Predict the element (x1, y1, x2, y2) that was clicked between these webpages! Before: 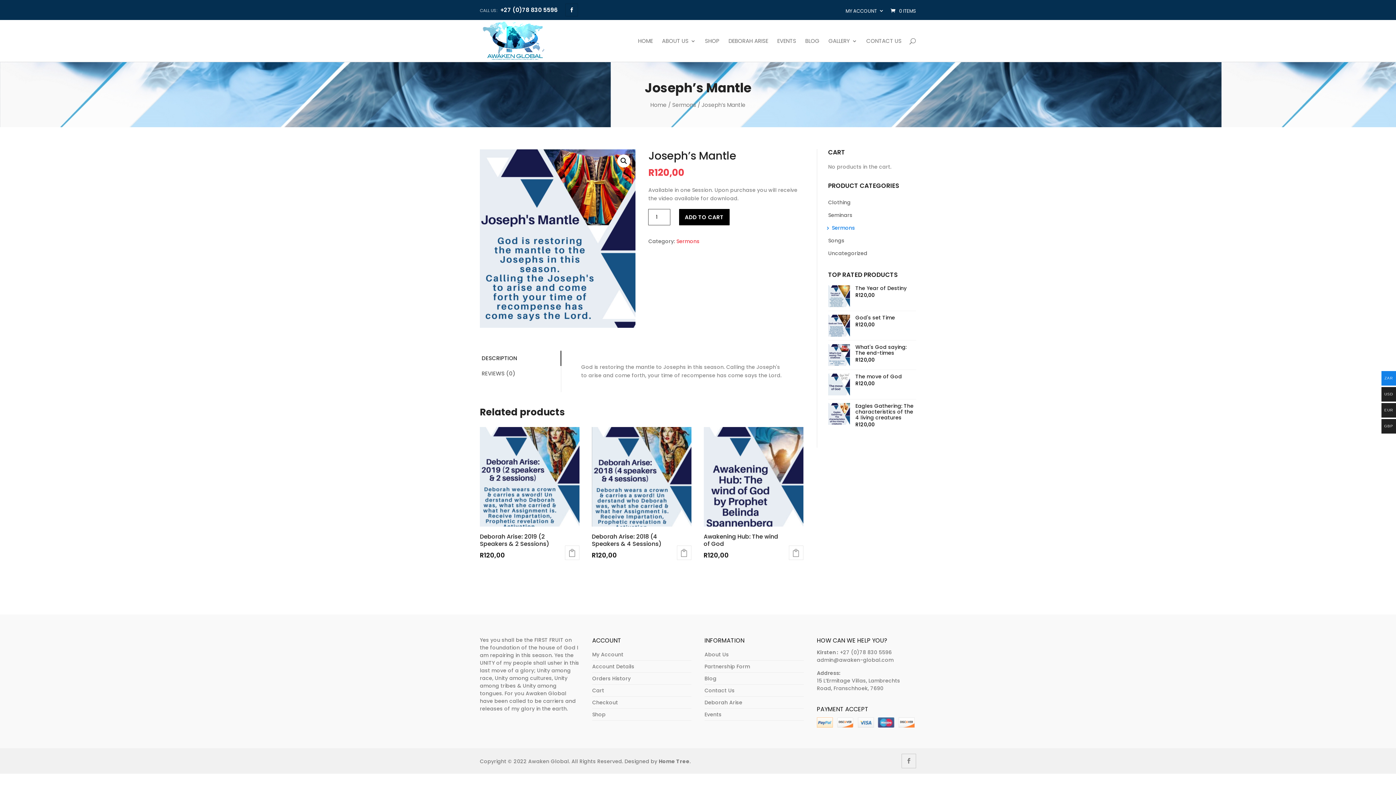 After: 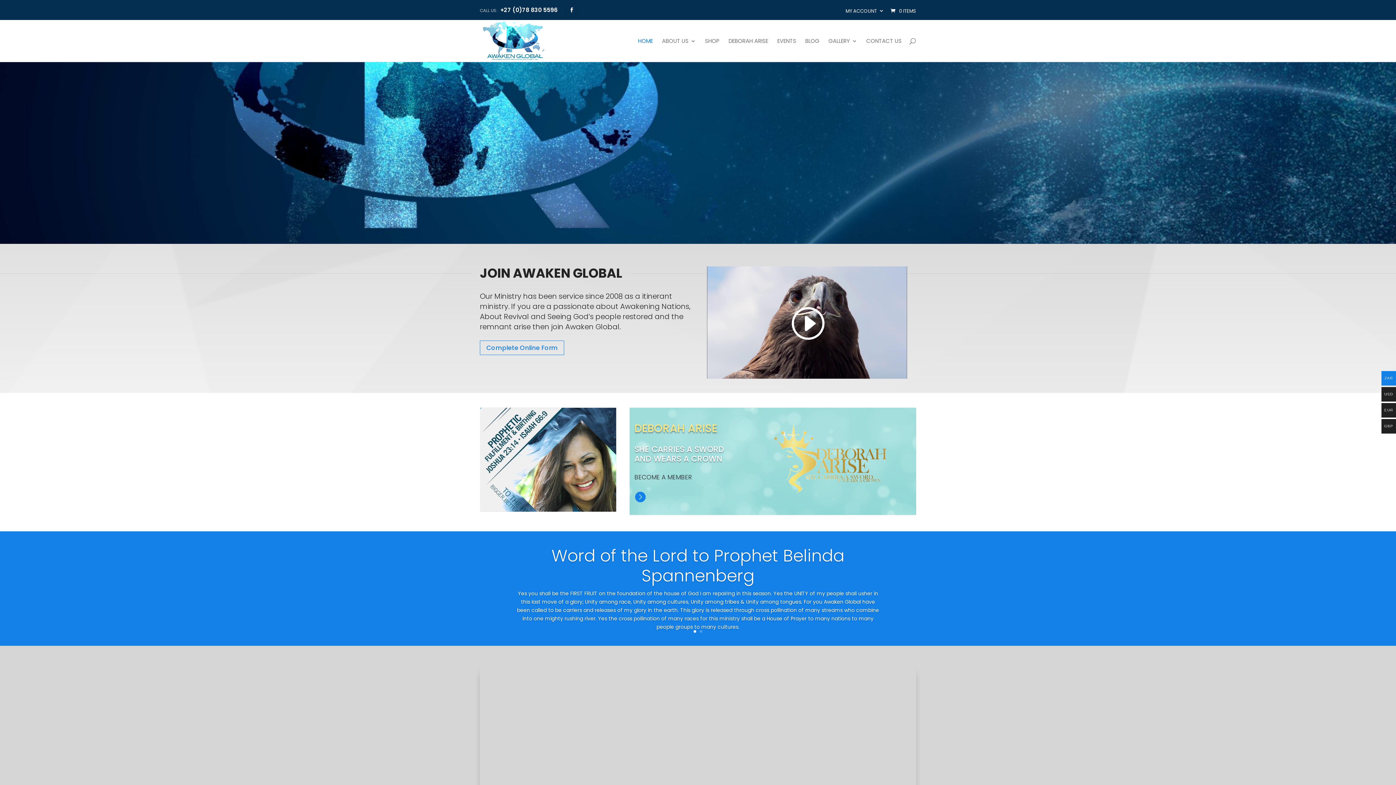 Action: bbox: (650, 100, 666, 108) label: Home